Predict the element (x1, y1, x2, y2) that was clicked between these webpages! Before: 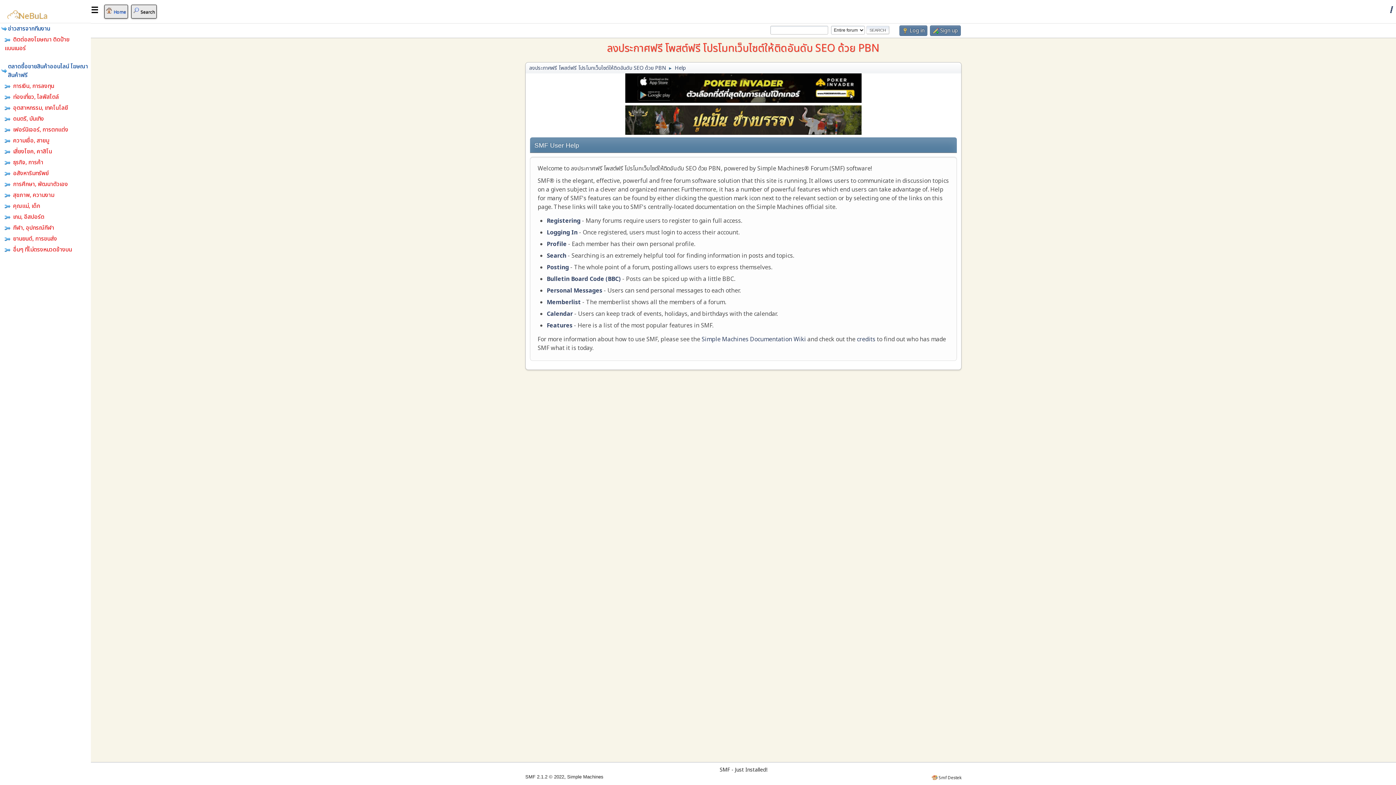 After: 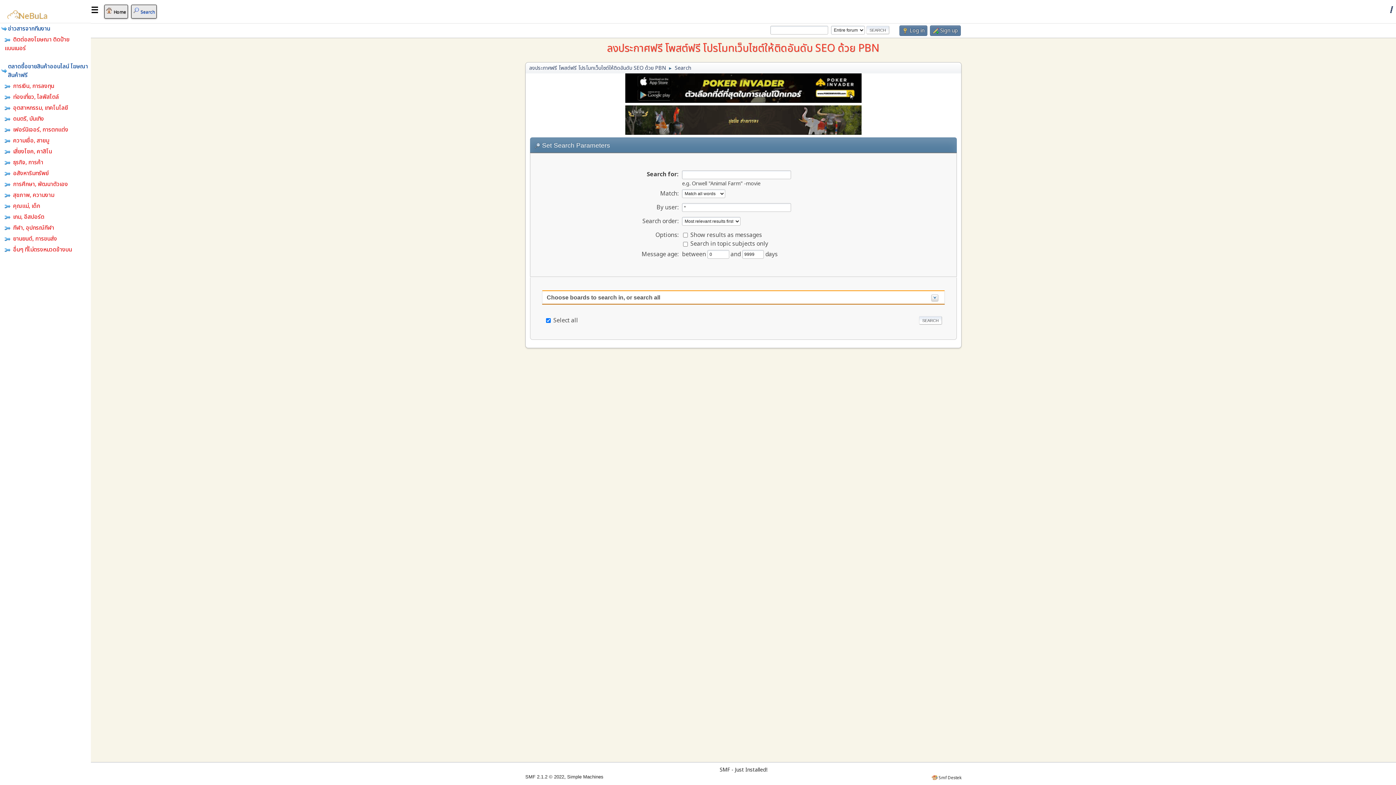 Action: bbox: (131, 4, 156, 18) label: Search